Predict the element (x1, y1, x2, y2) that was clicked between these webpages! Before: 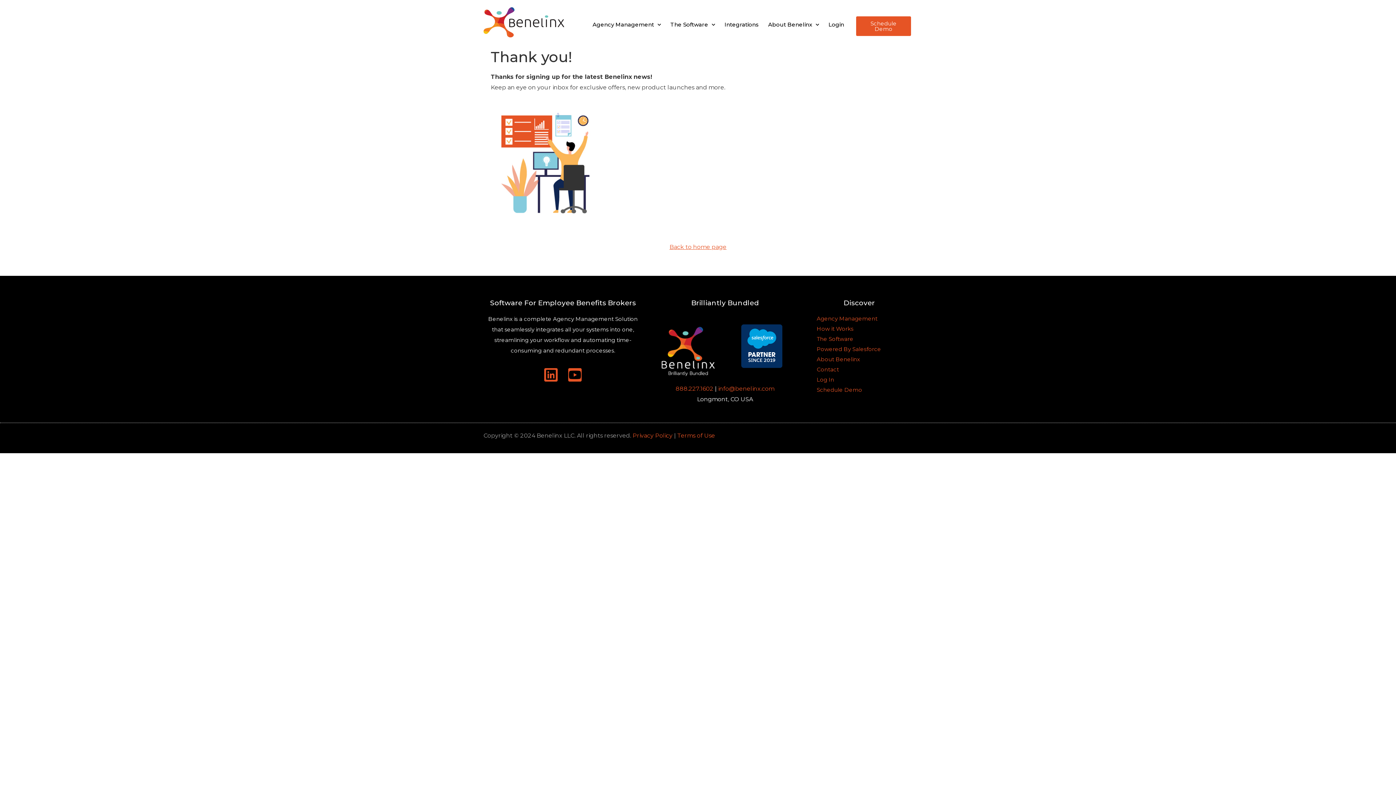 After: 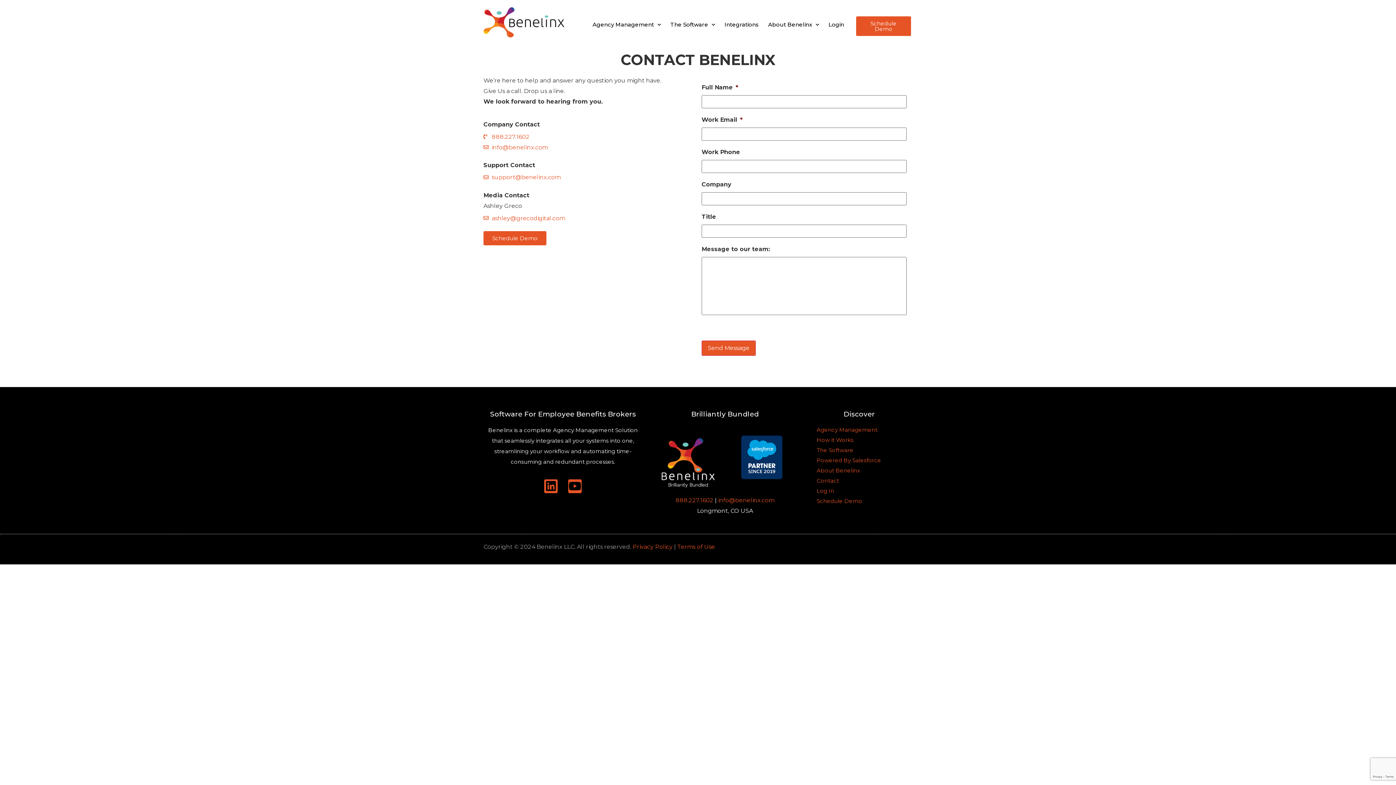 Action: label: Contact bbox: (809, 364, 909, 374)